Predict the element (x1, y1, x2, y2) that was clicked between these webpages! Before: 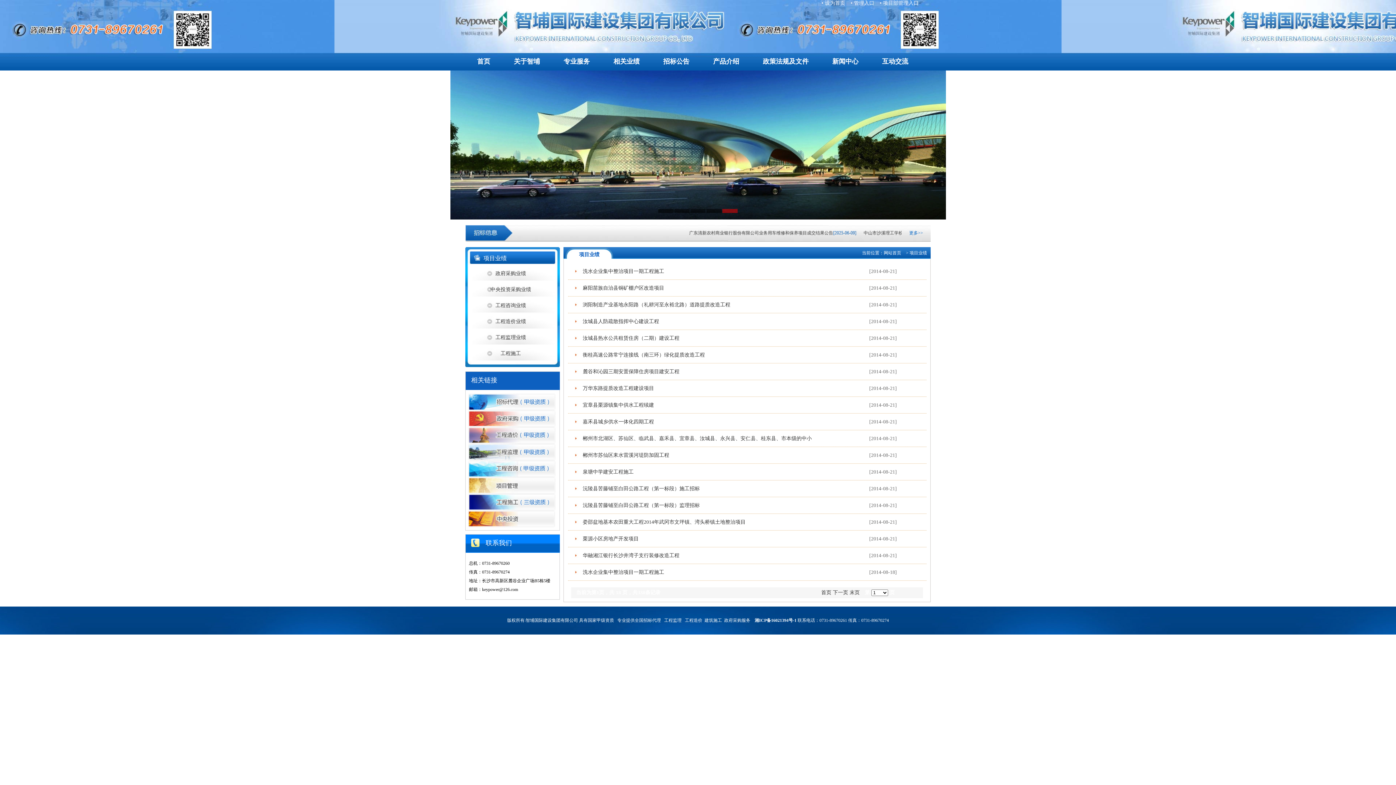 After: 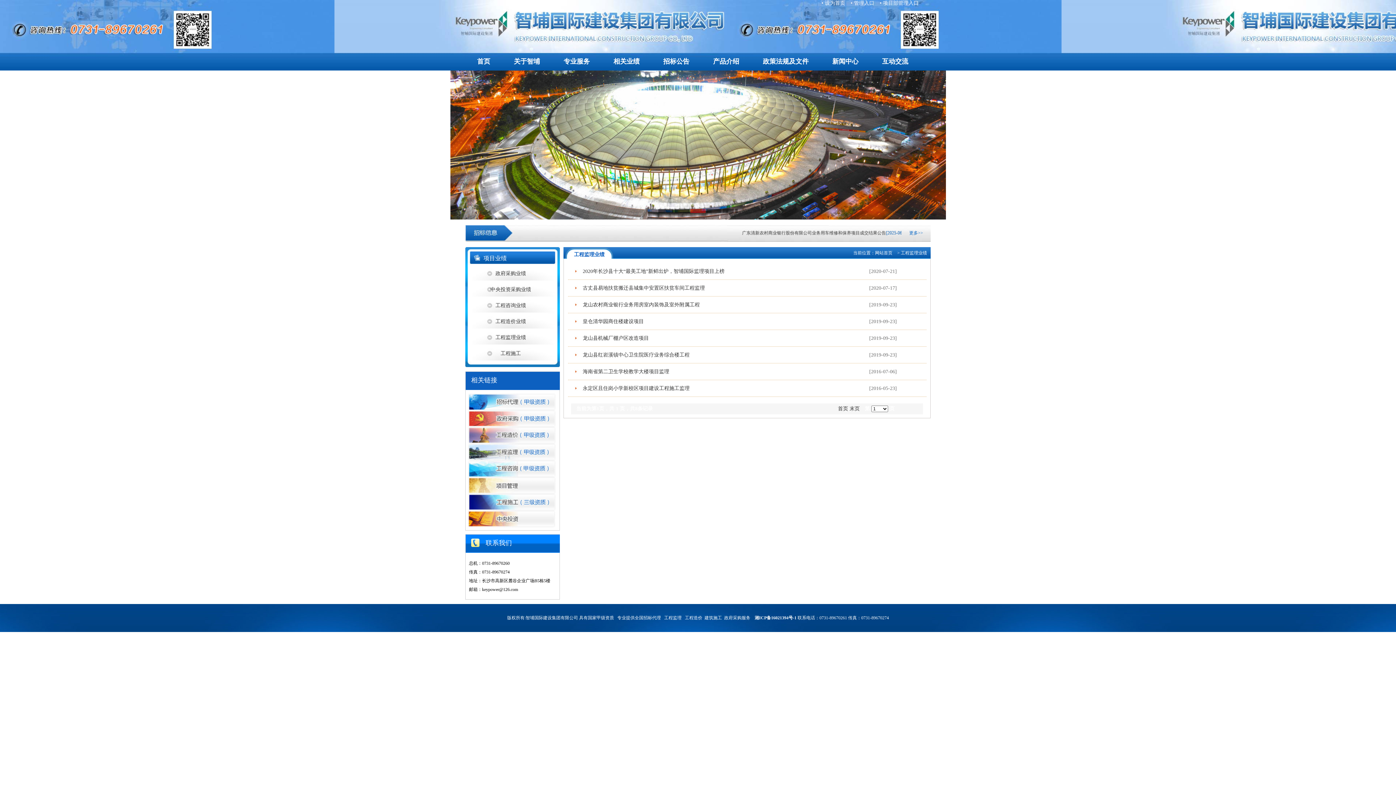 Action: bbox: (495, 334, 526, 340) label: 工程监理业绩